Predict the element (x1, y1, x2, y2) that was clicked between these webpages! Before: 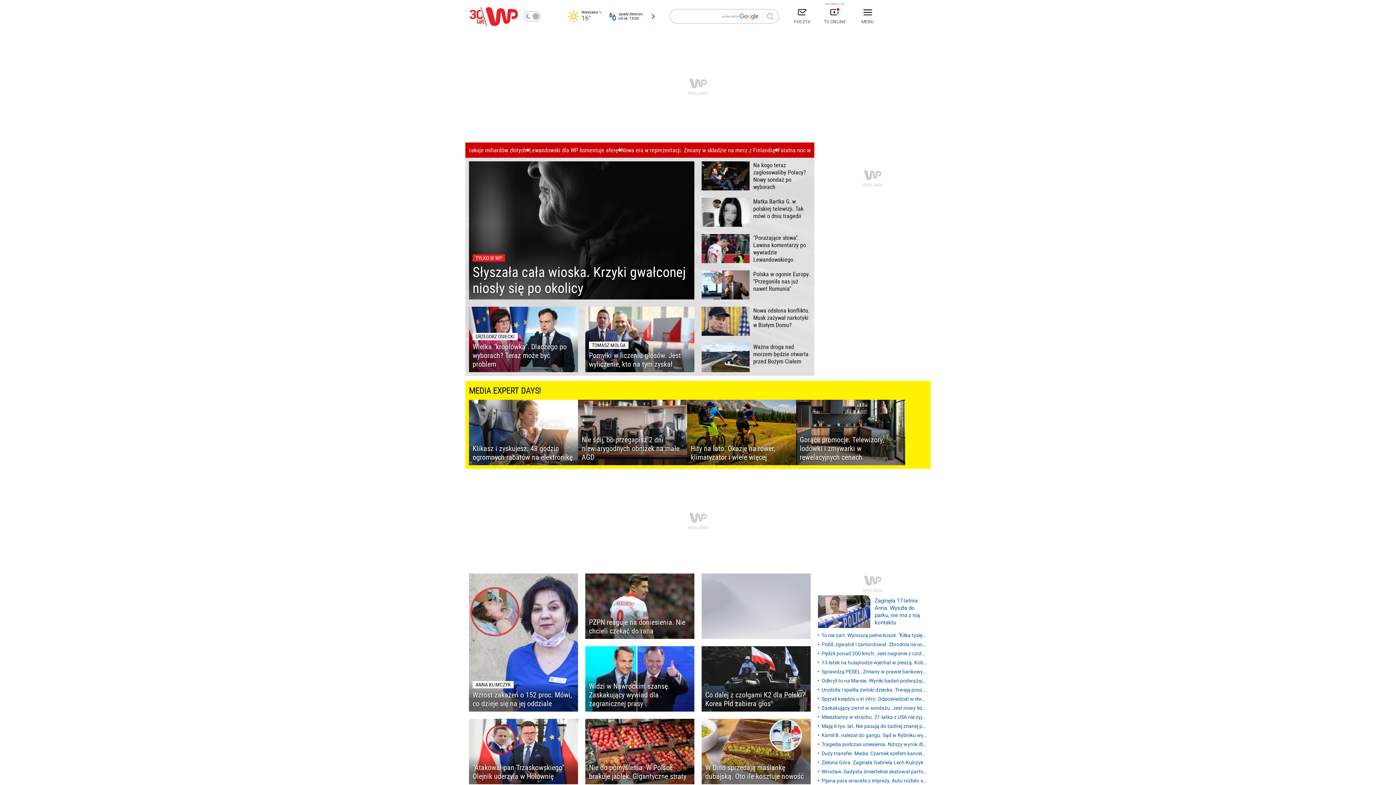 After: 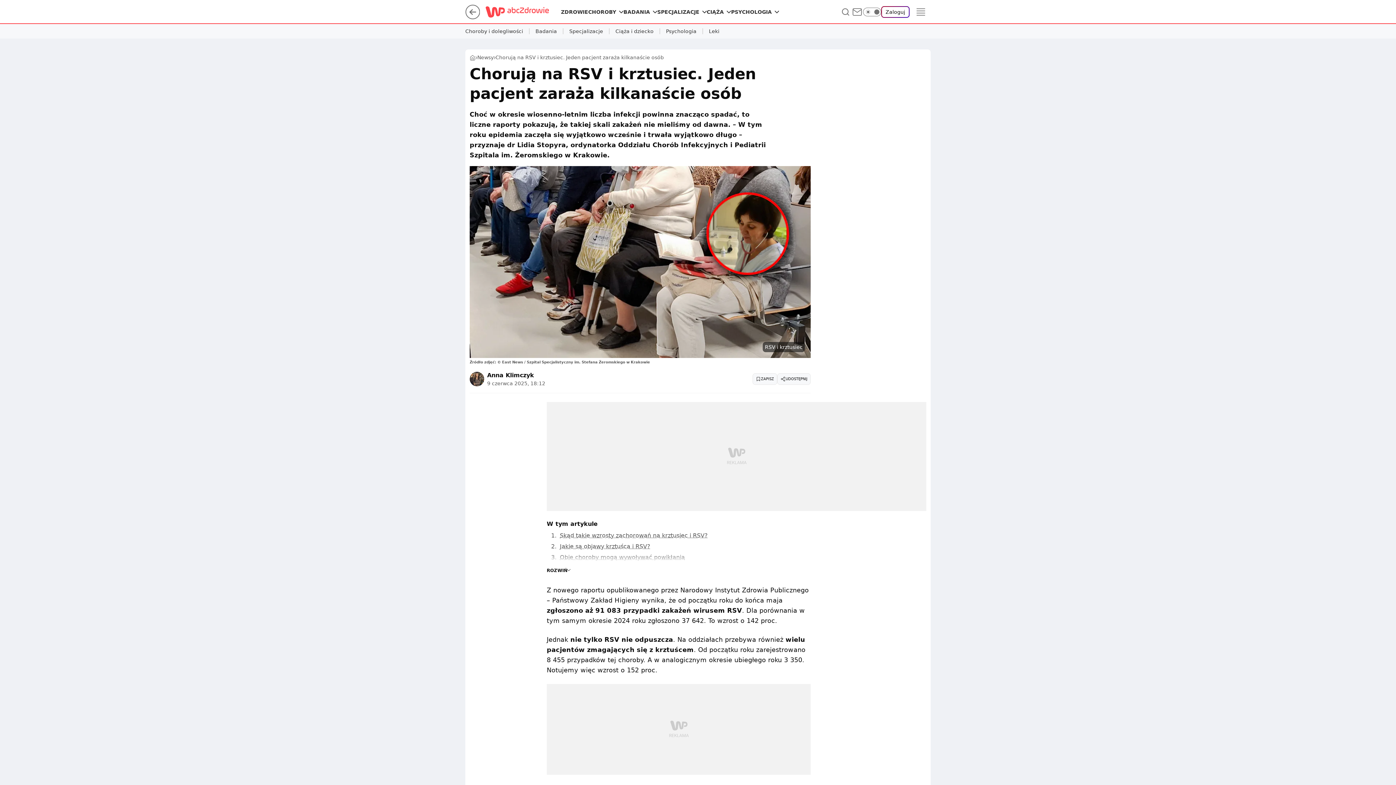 Action: label: ANNA KLIMCZYK
Wzrost zakażeń o 152 proc. Mówi, co dzieje się na jej oddziale bbox: (469, 573, 578, 712)